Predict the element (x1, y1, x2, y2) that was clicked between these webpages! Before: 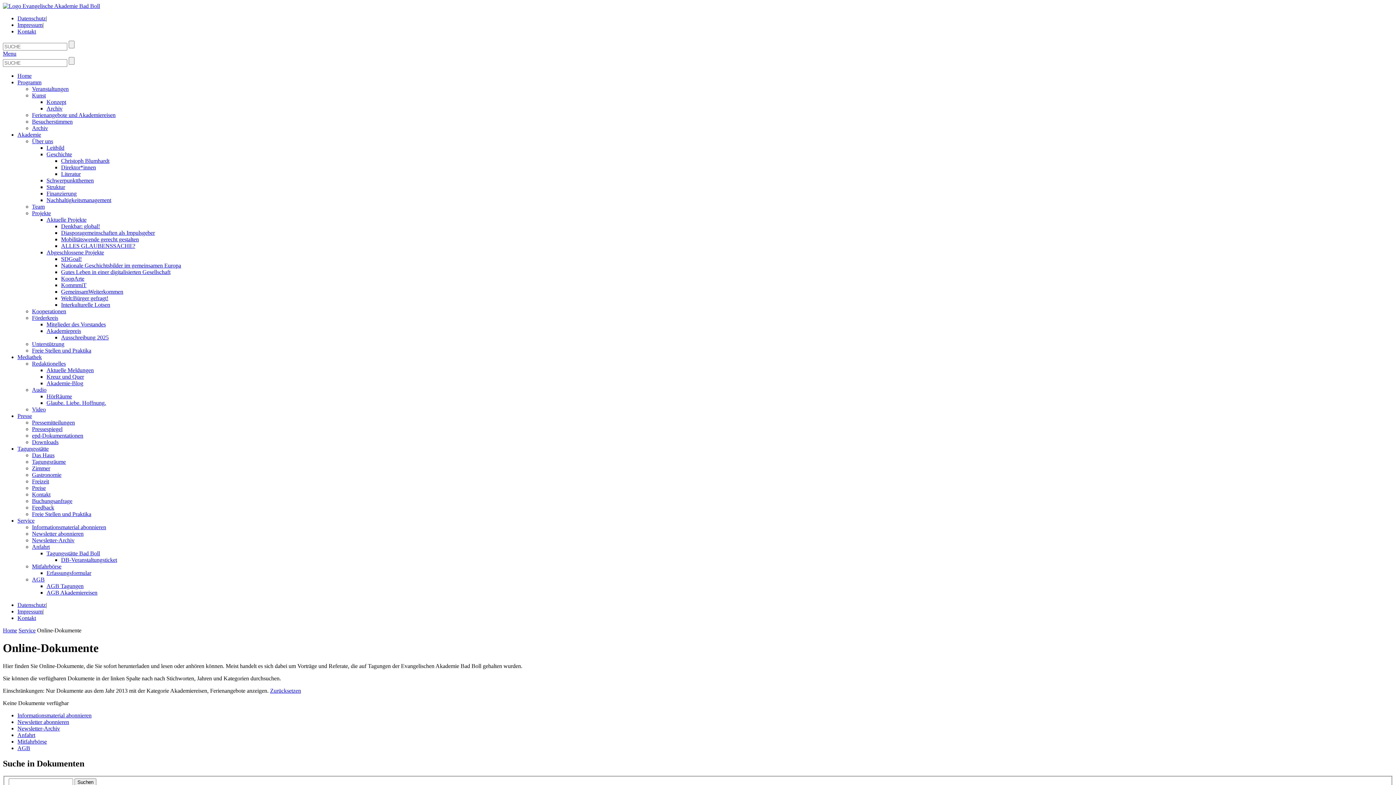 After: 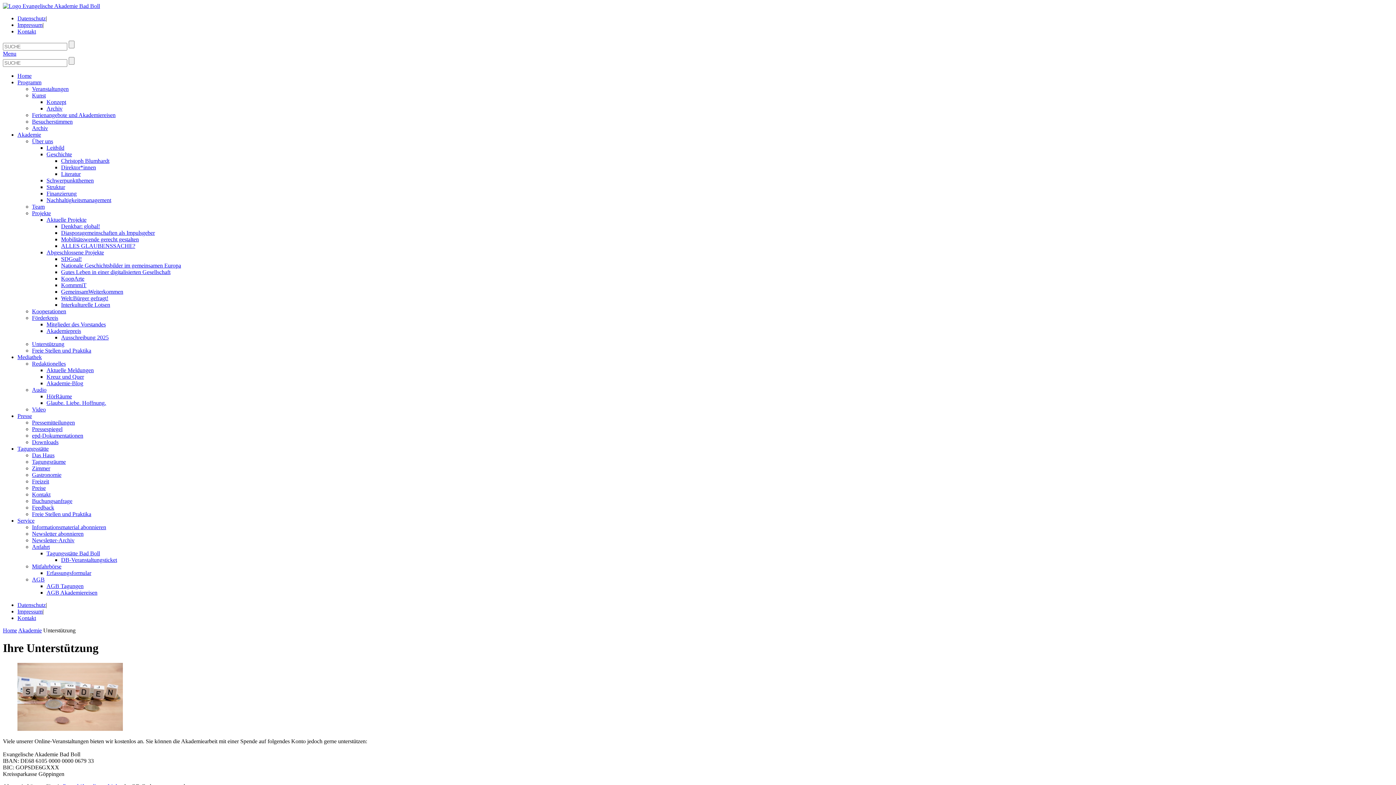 Action: label: Unterstützung bbox: (32, 341, 64, 347)